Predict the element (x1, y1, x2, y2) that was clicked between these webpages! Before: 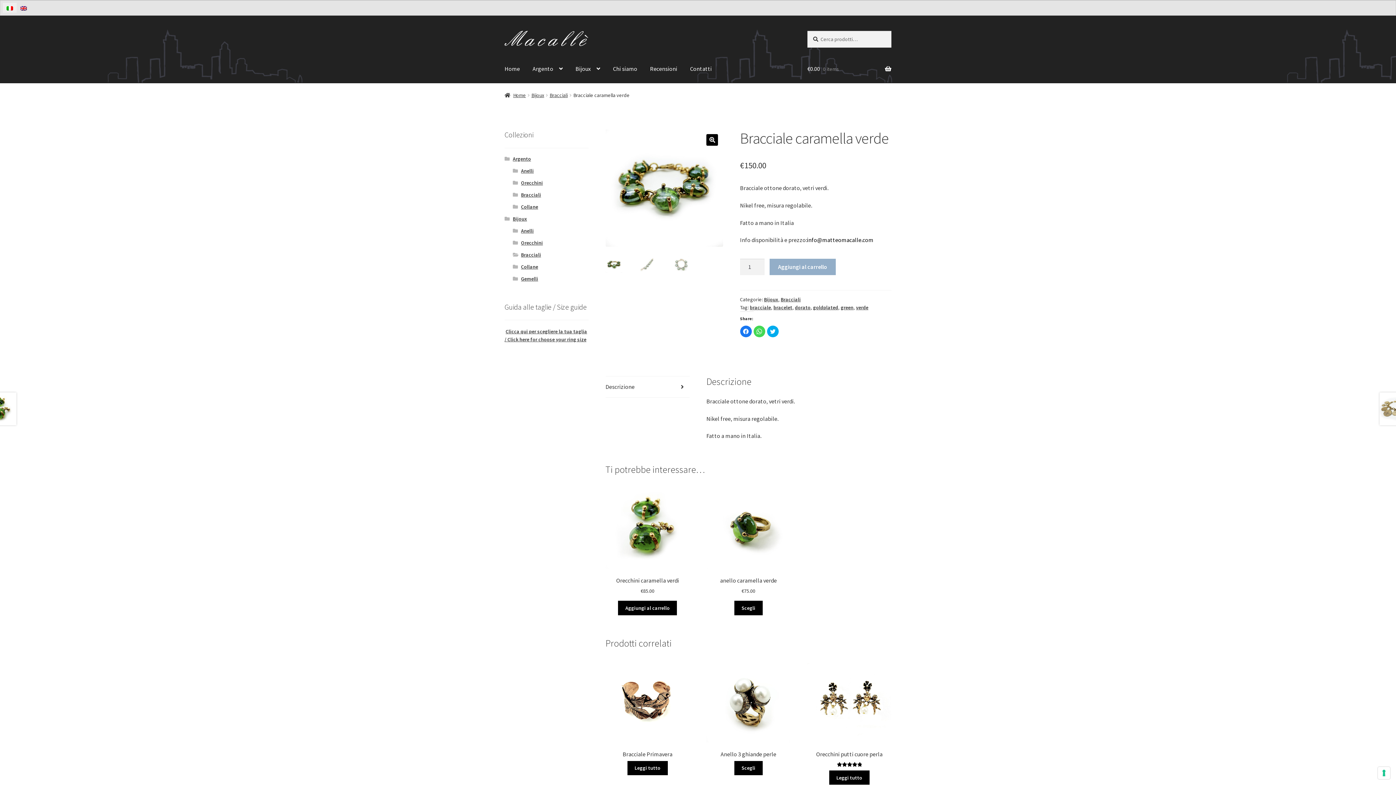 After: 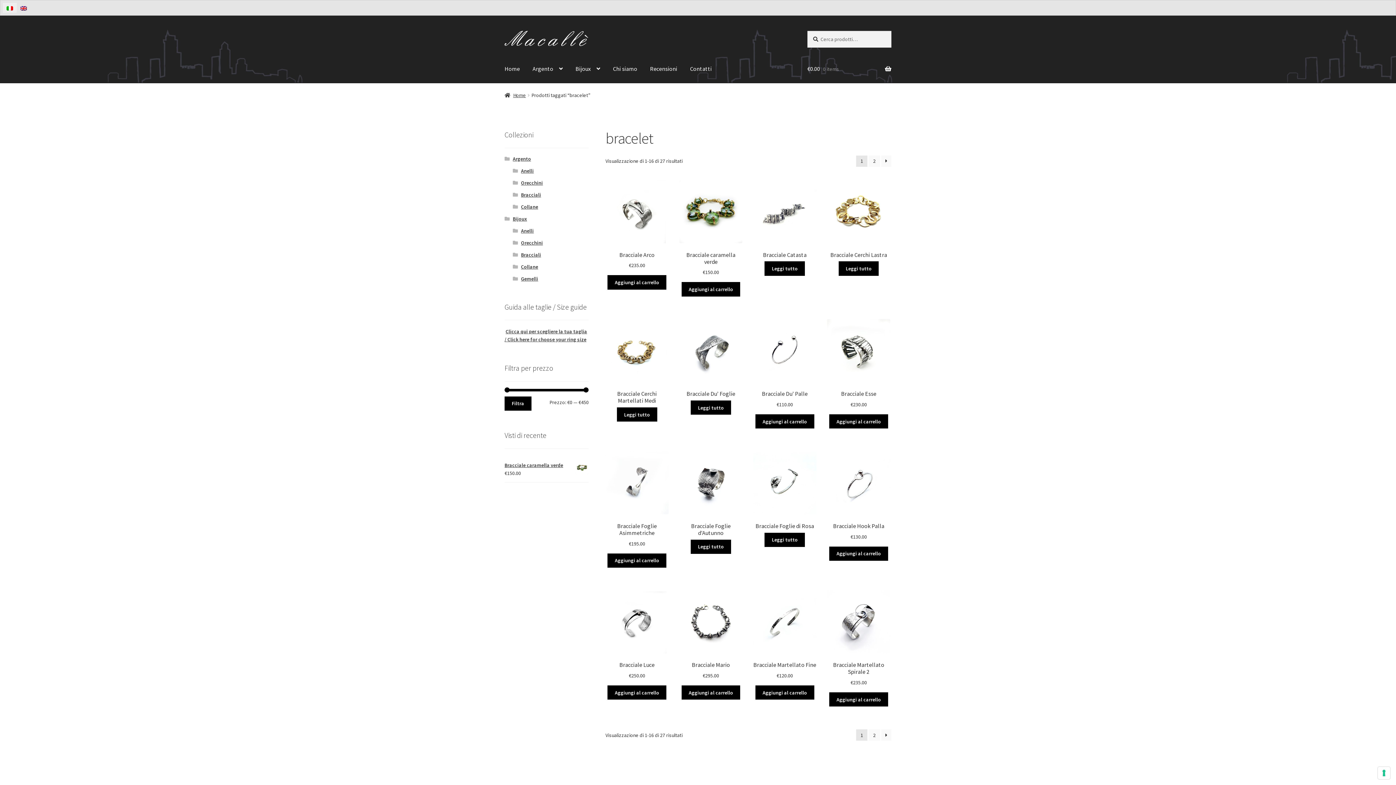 Action: bbox: (773, 304, 792, 311) label: bracelet